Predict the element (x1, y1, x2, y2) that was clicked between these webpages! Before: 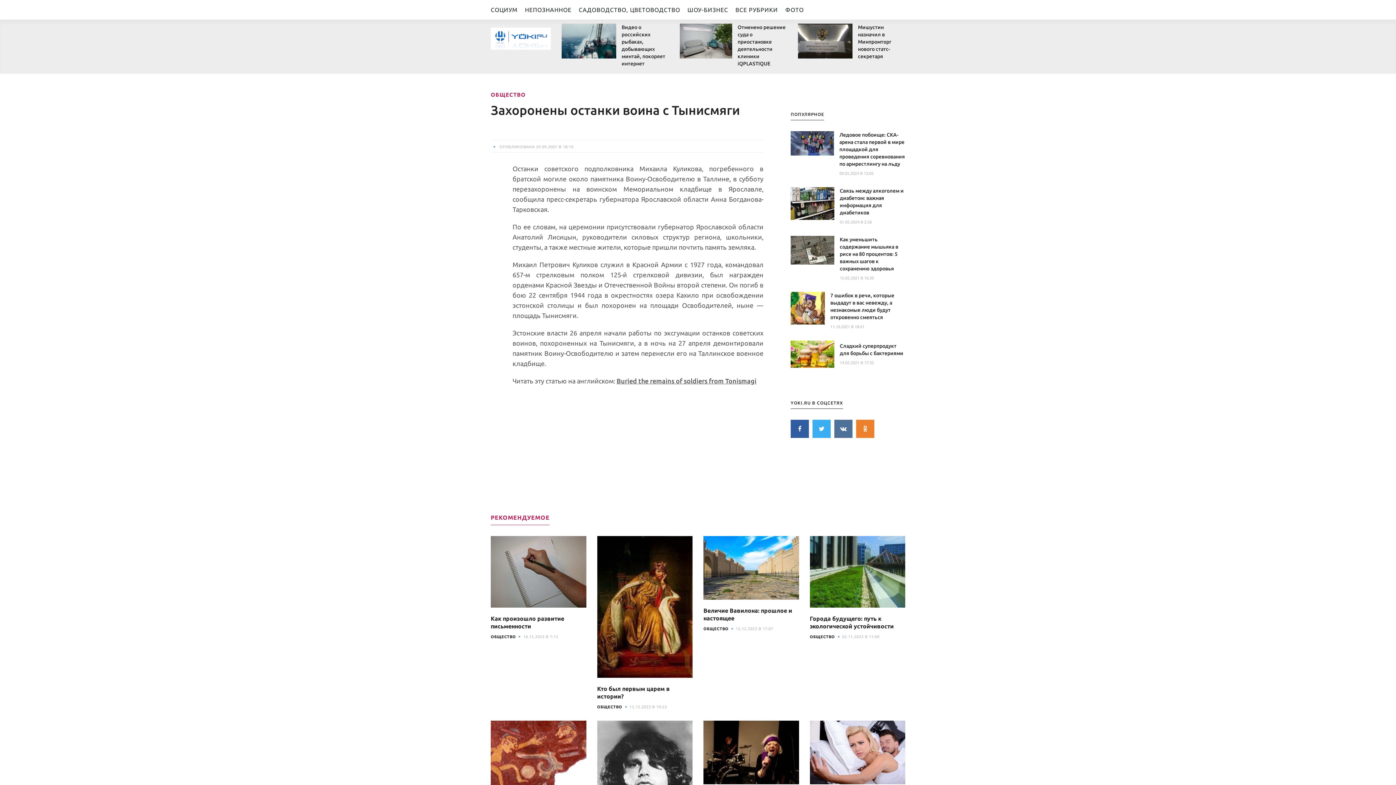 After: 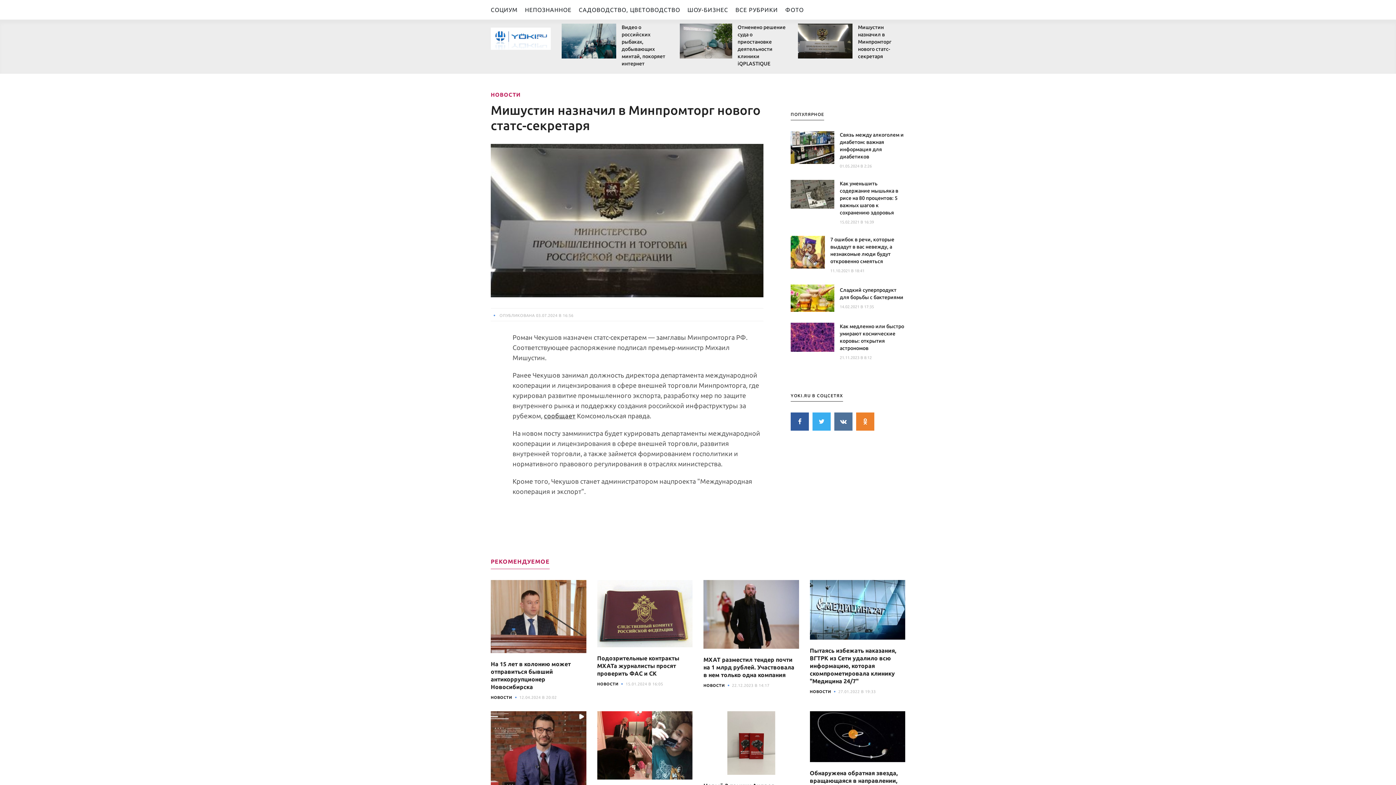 Action: label: Мишустин назначил в Минпромторг нового статс-секретаря bbox: (858, 23, 905, 60)